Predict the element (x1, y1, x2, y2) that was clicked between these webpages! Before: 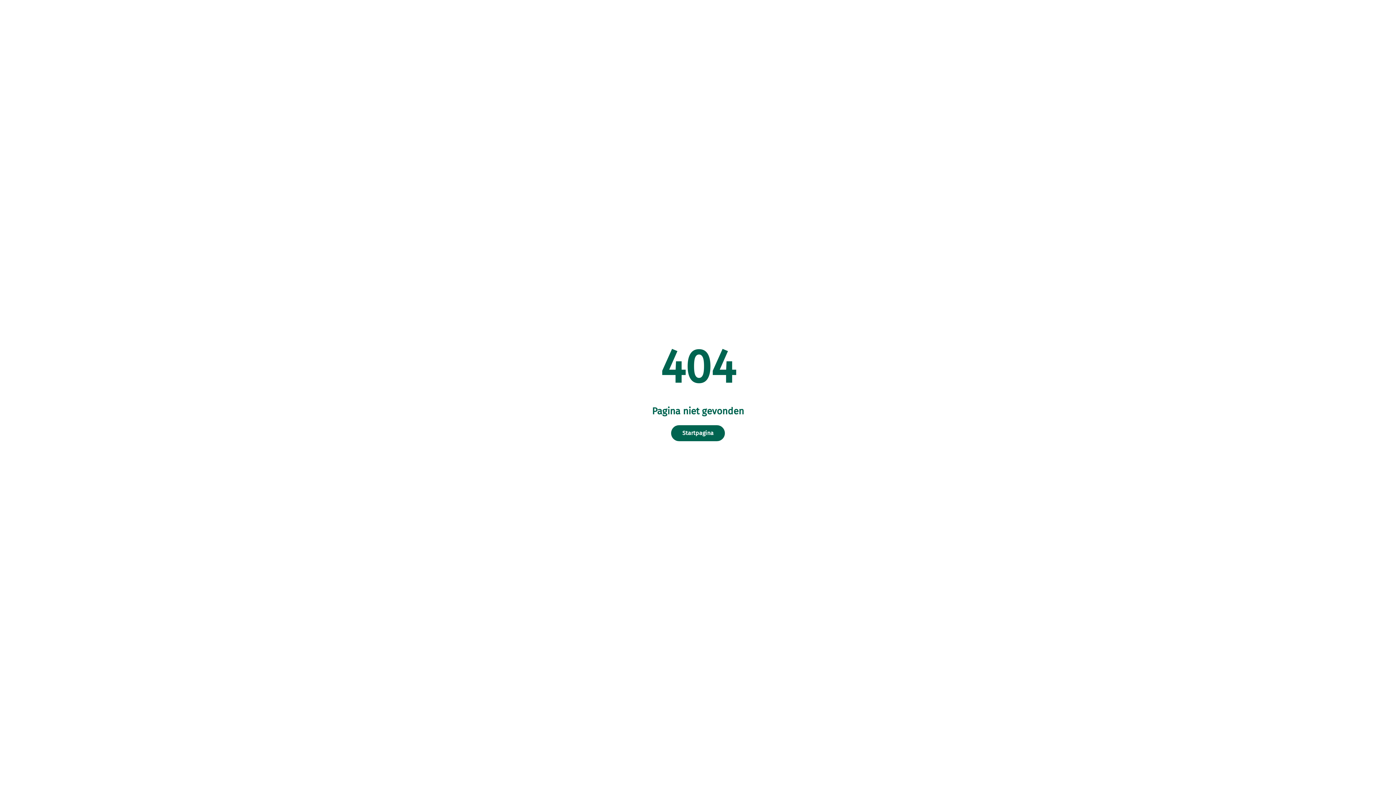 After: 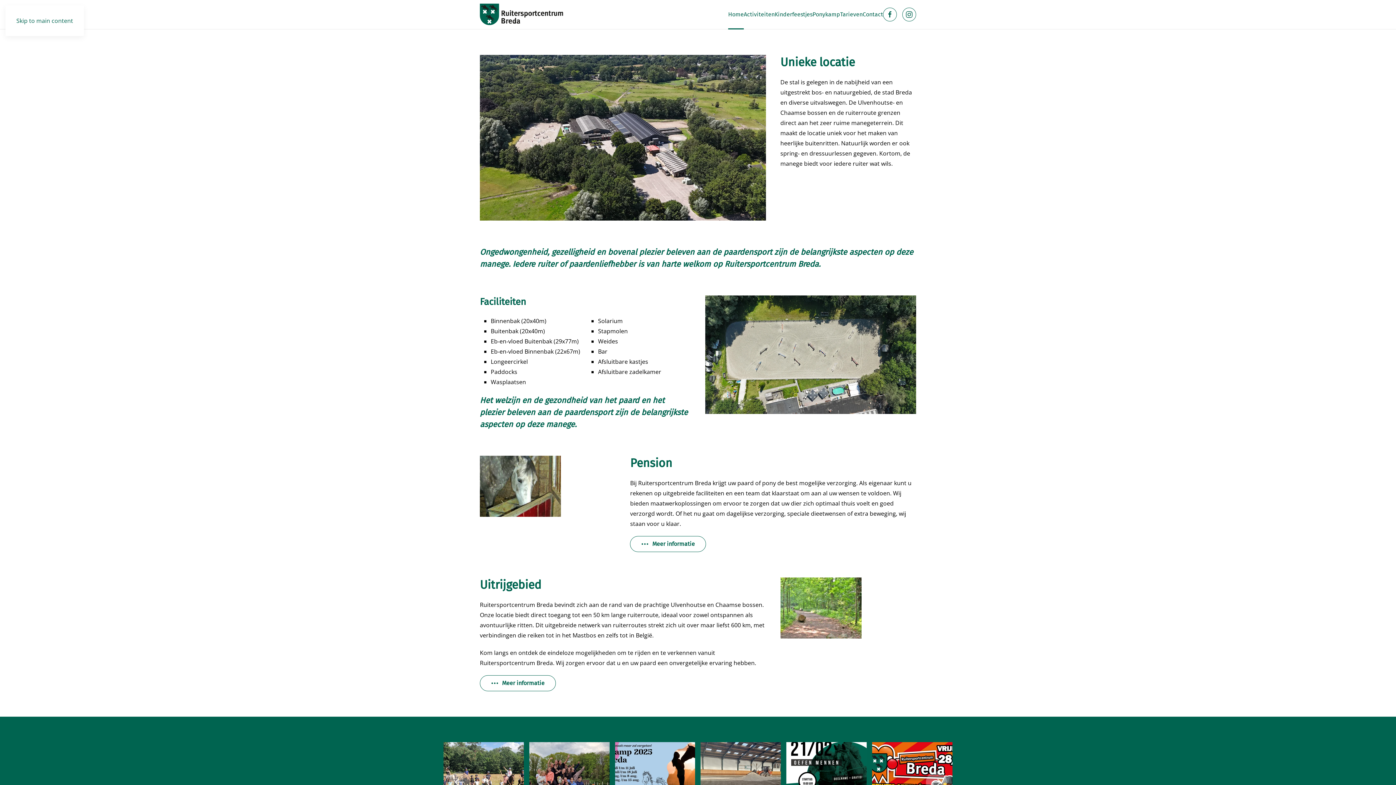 Action: label: Startpagina bbox: (671, 425, 725, 441)